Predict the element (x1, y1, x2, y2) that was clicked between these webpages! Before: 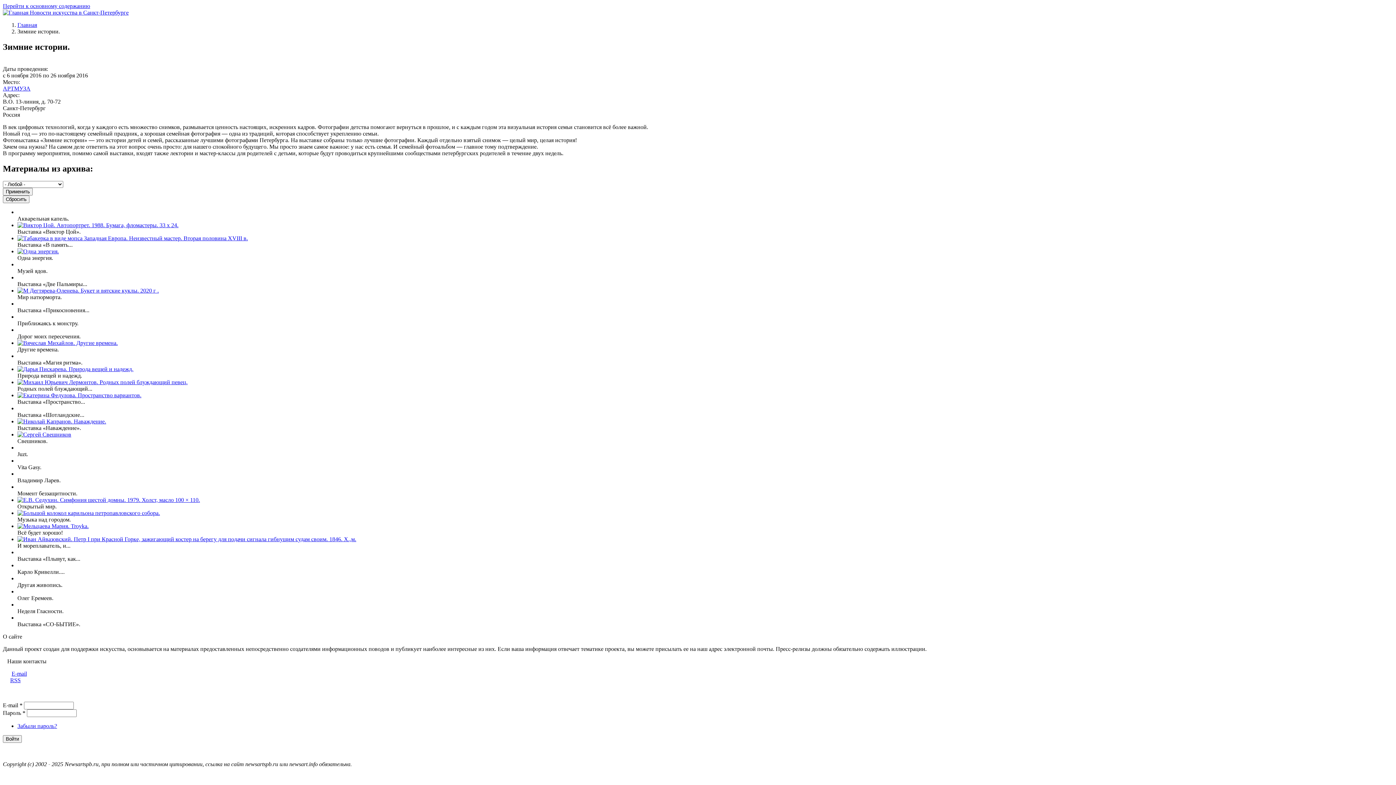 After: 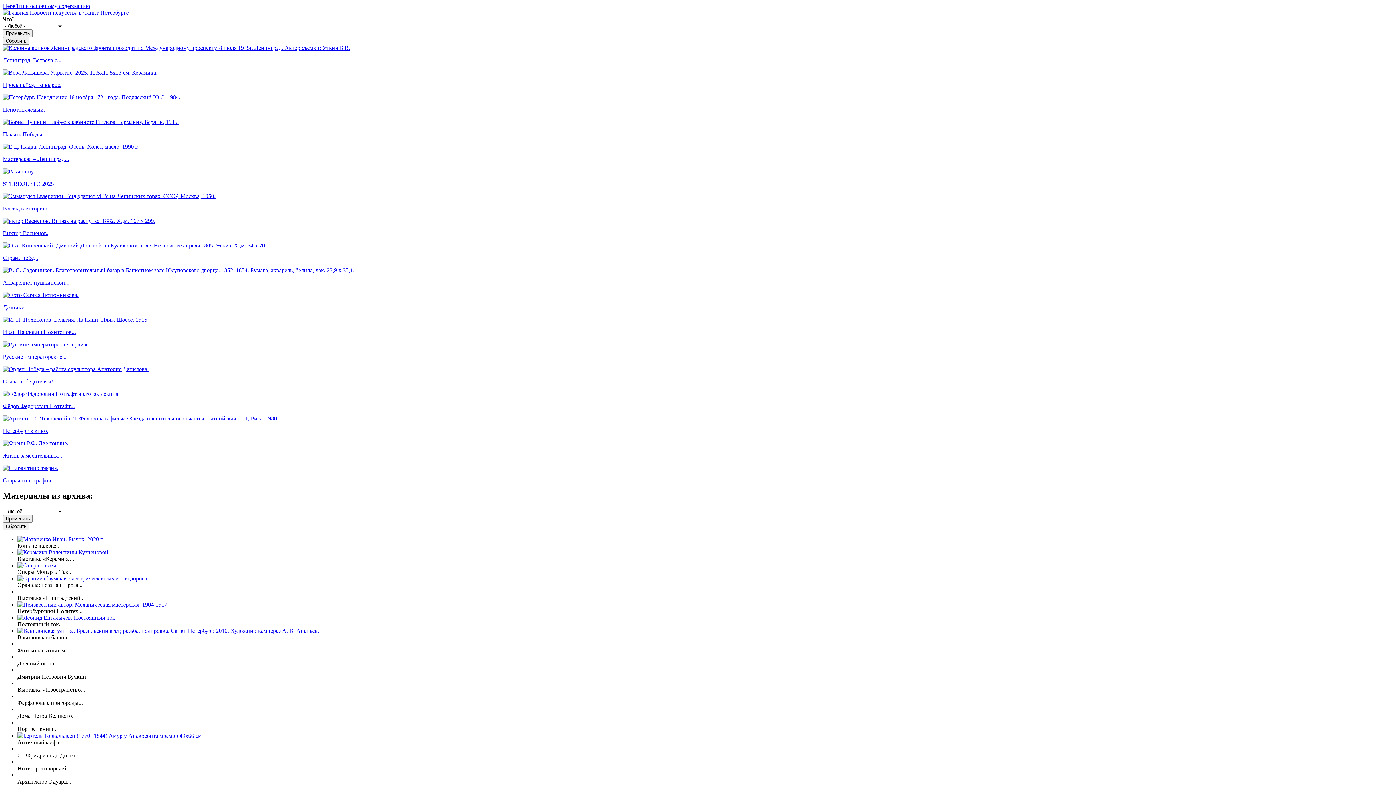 Action: label: Применить bbox: (2, 187, 32, 195)